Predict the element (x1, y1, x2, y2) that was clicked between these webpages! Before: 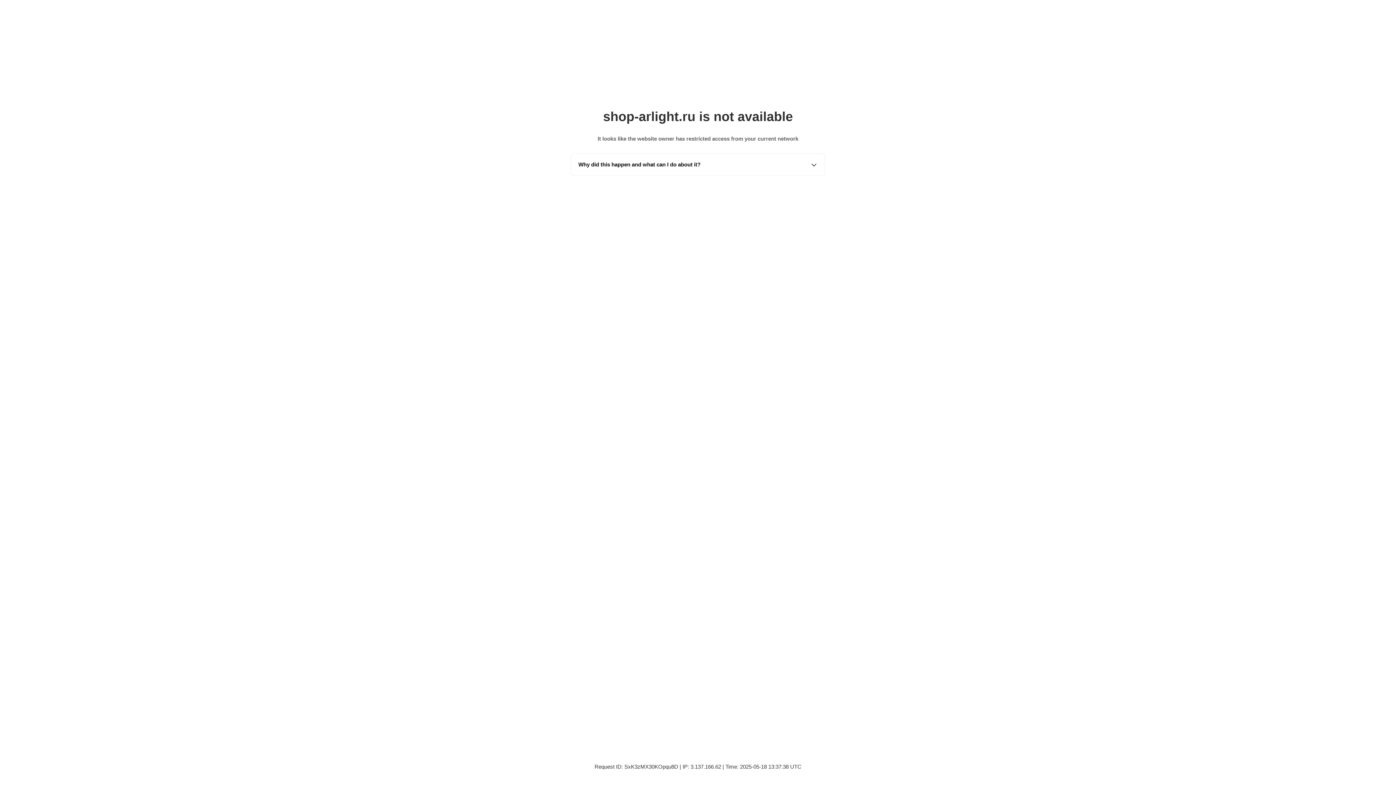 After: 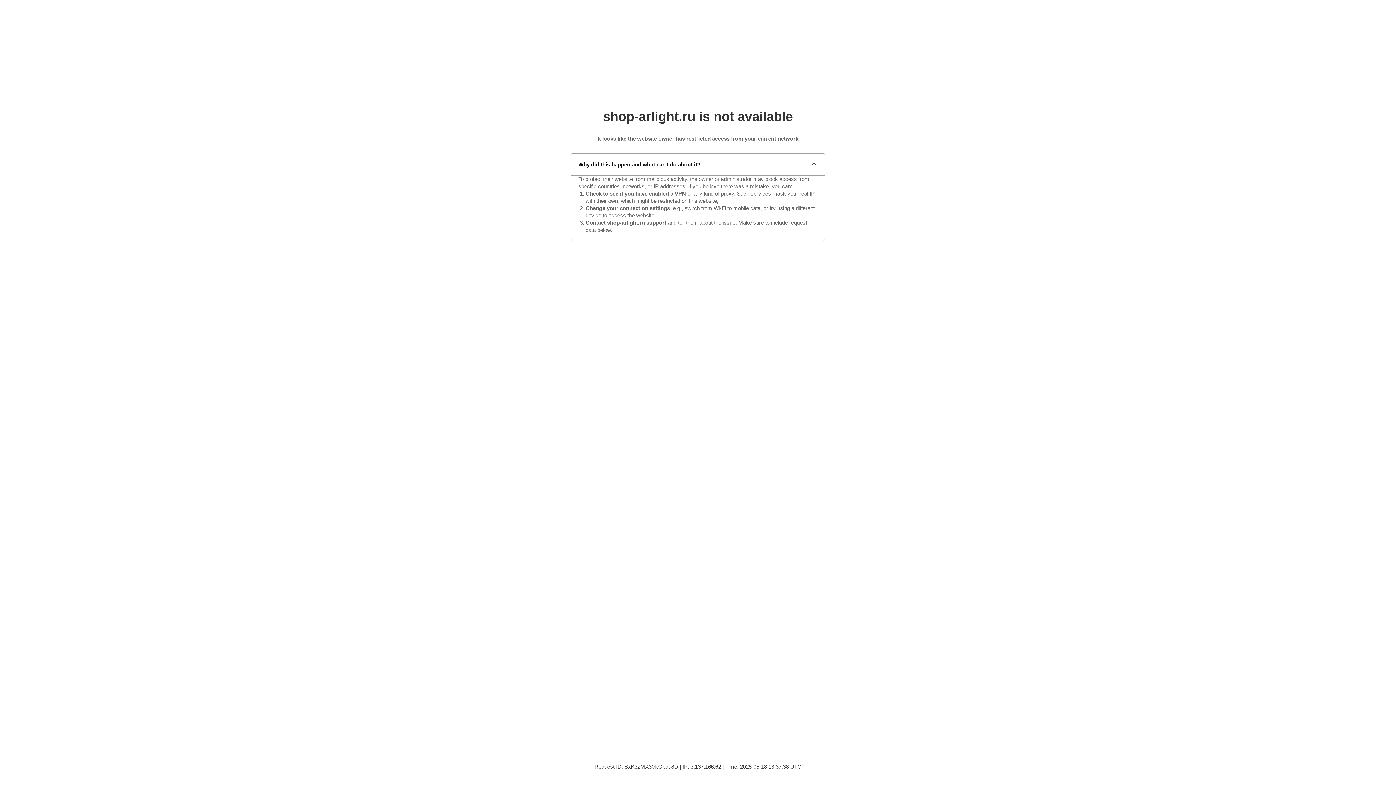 Action: bbox: (571, 153, 825, 175) label: Why did this happen and what can I do about it?